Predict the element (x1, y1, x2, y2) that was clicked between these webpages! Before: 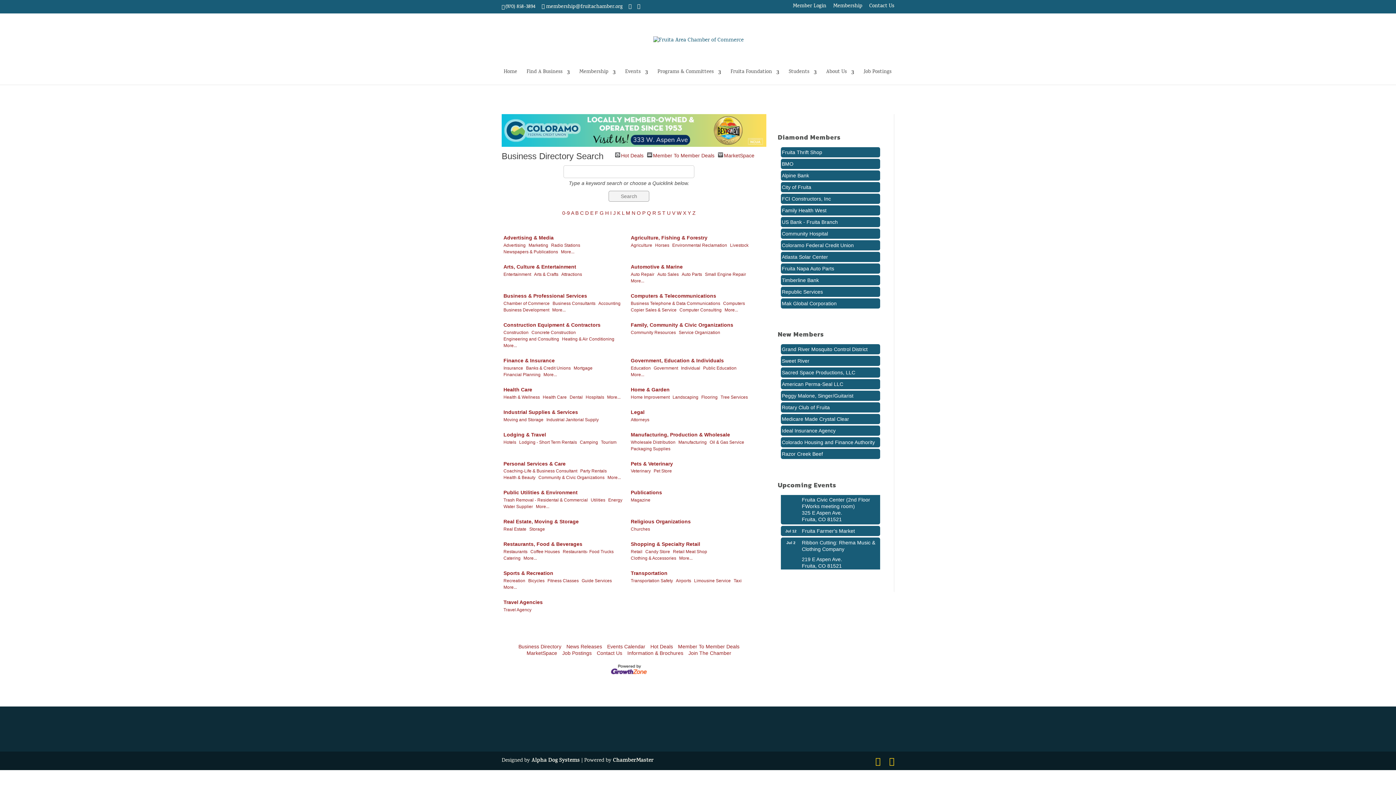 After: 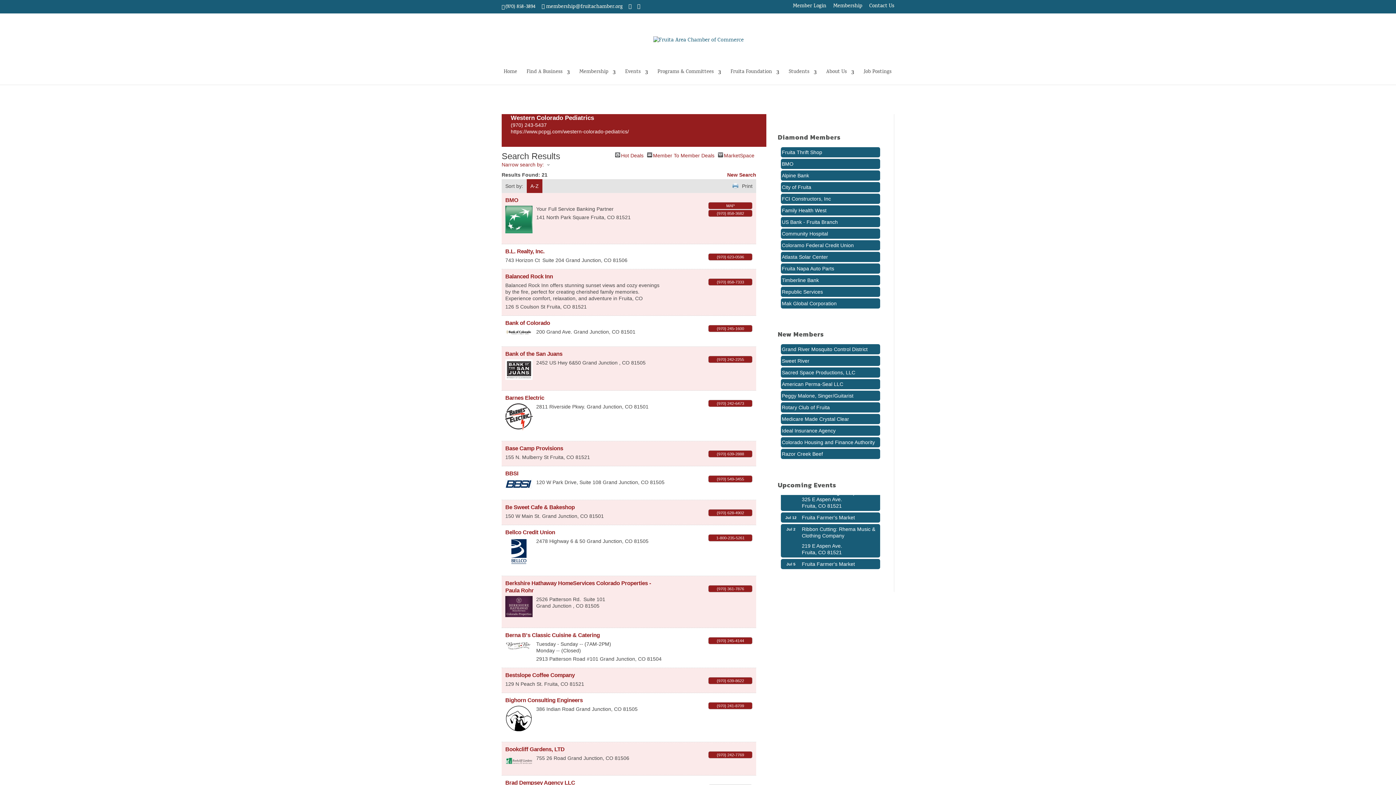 Action: bbox: (575, 210, 578, 216) label: B